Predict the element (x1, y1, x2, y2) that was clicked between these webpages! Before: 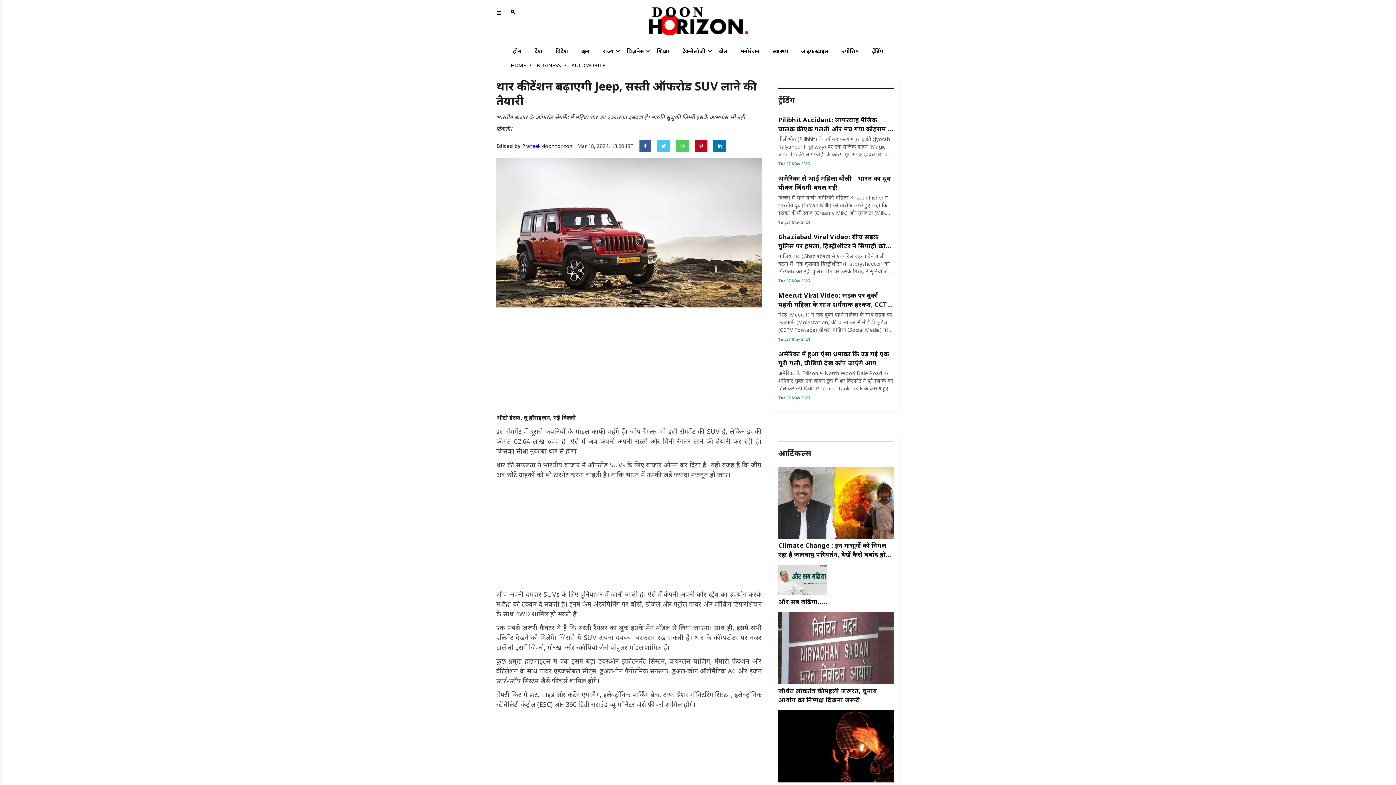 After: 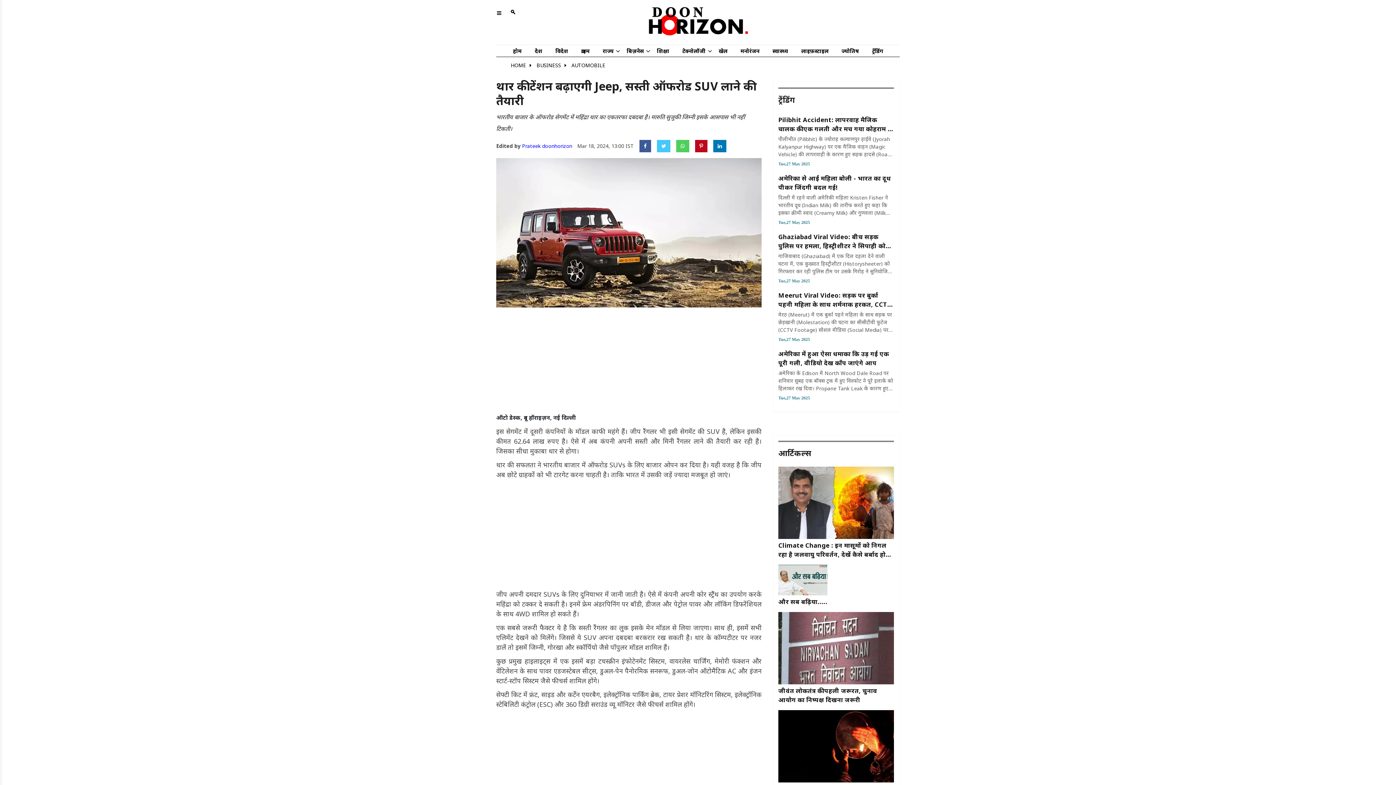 Action: bbox: (639, 140, 651, 152)